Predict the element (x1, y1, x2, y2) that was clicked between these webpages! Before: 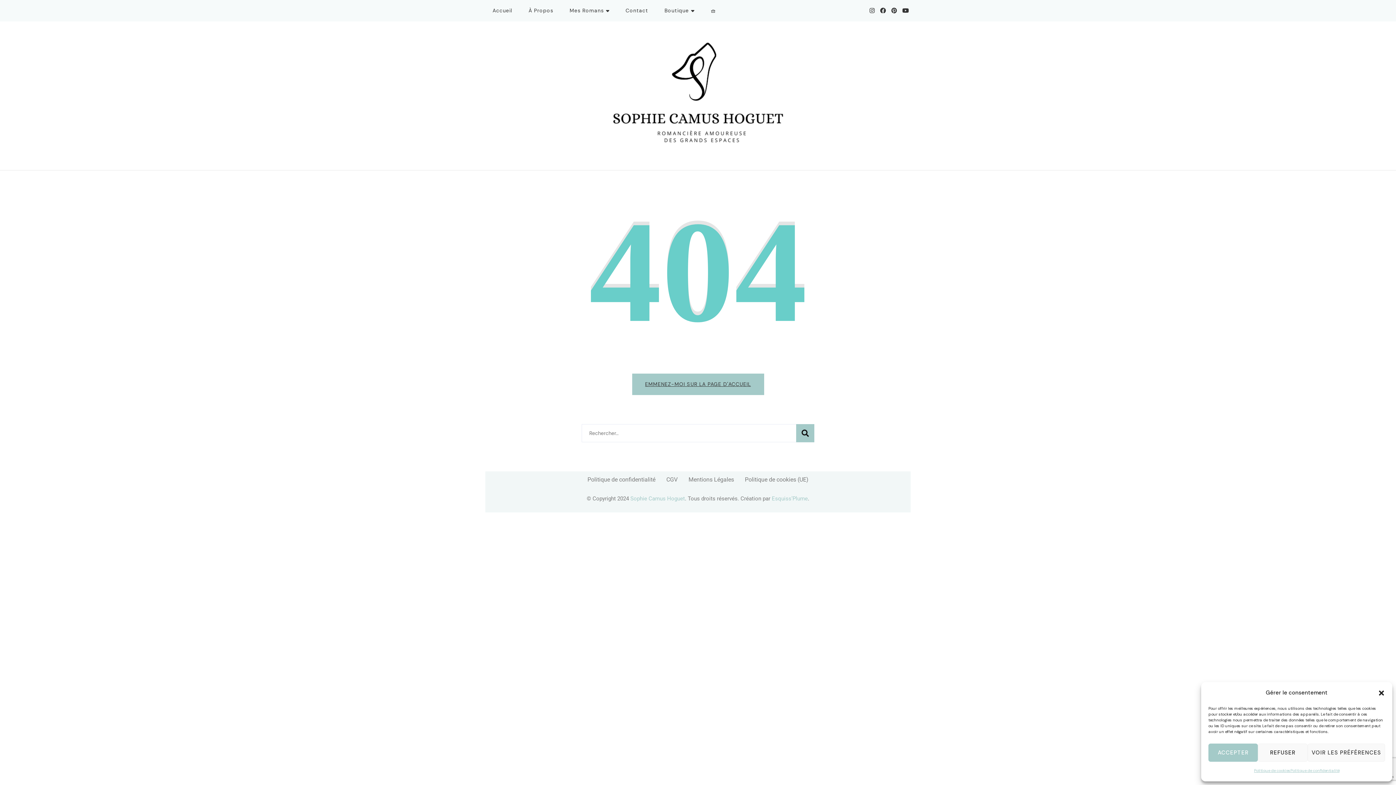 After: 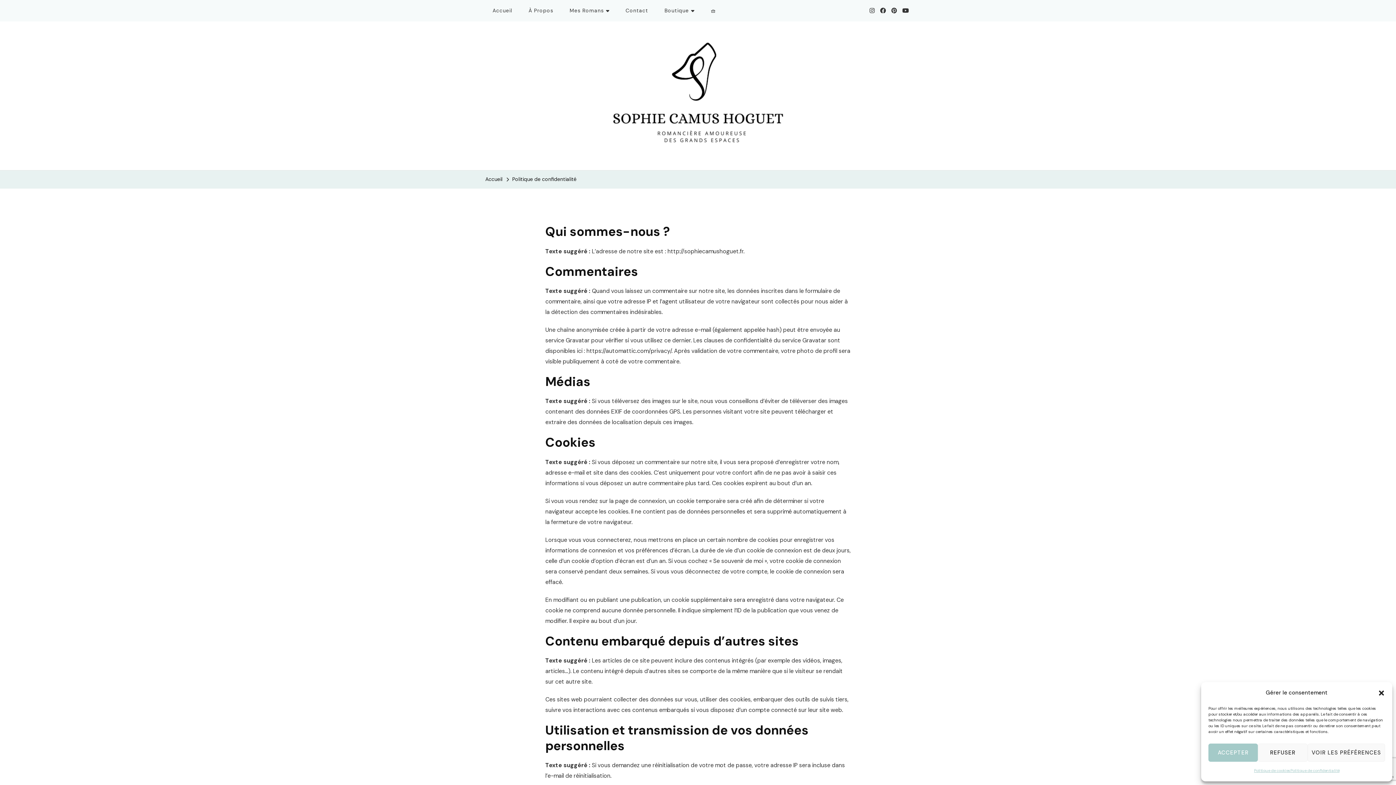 Action: bbox: (1290, 765, 1339, 776) label: Politique de confidentialité